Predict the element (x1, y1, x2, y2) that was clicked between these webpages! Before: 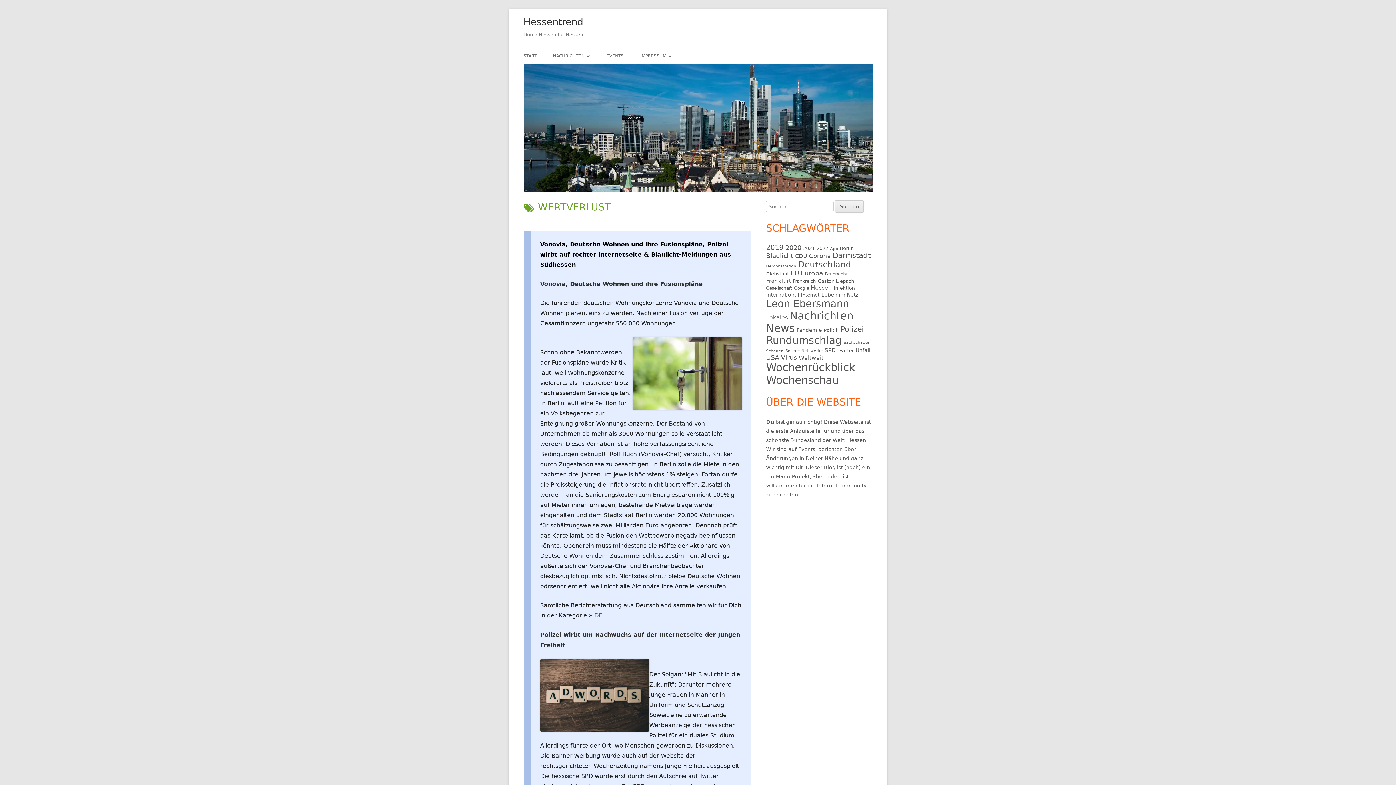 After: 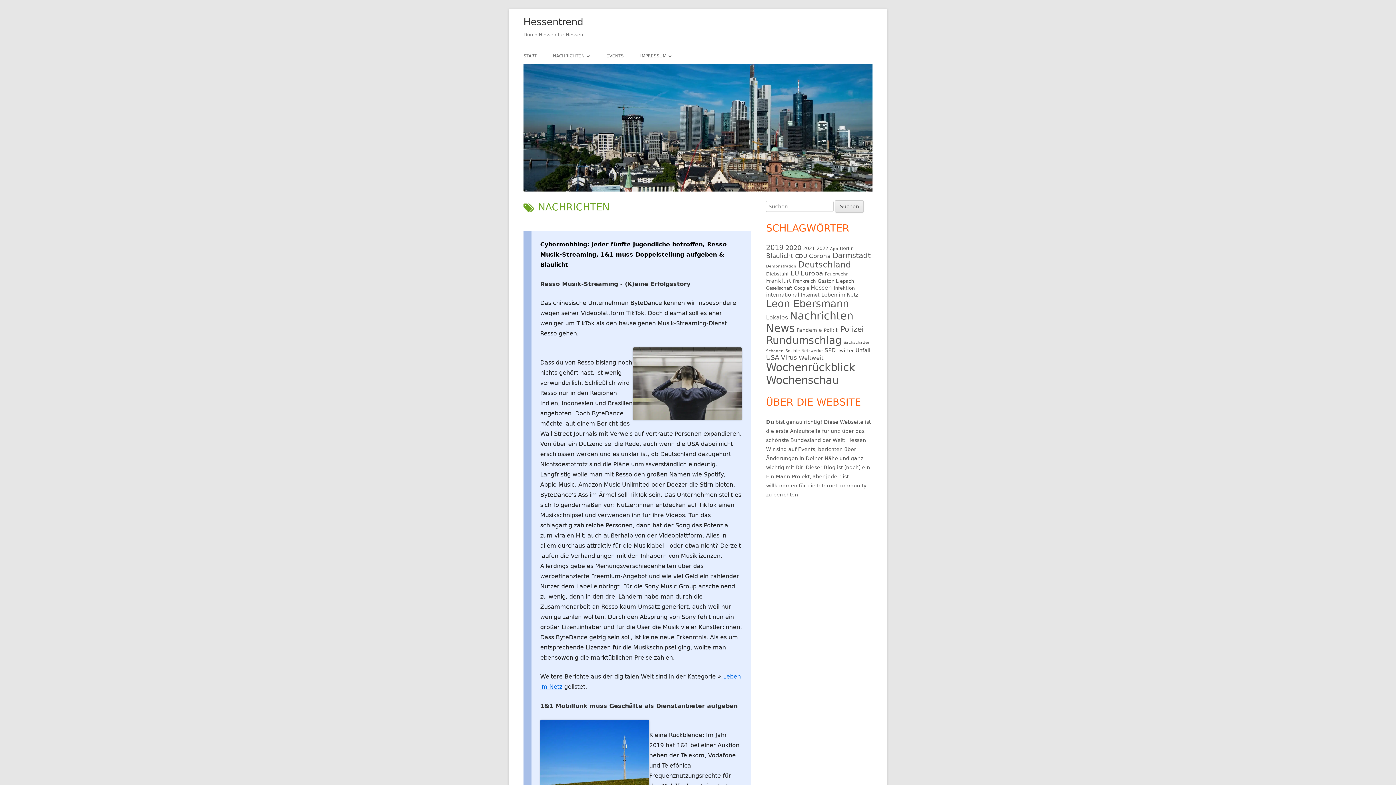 Action: bbox: (789, 309, 853, 322) label: Nachrichten (161 Einträge)